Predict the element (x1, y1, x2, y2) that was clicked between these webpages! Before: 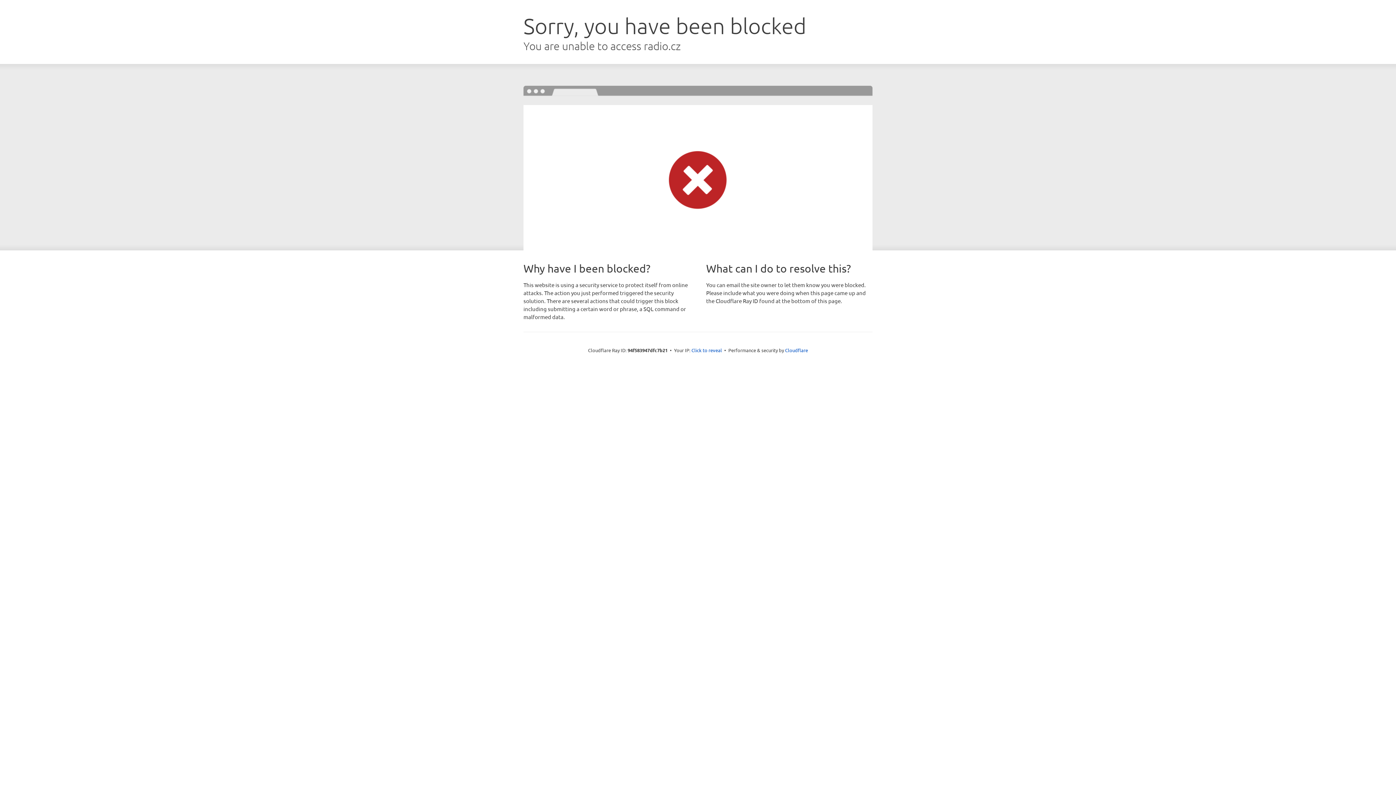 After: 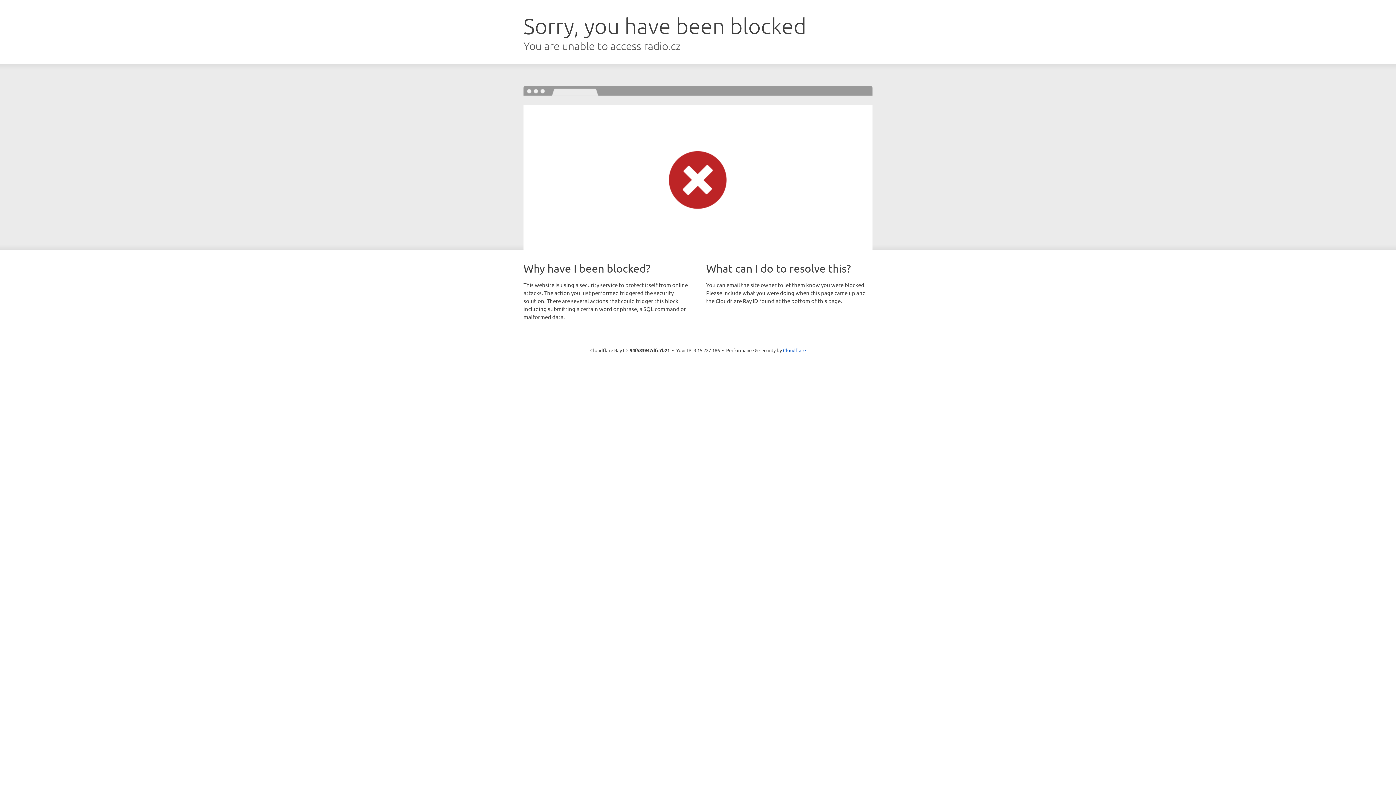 Action: bbox: (691, 346, 722, 353) label: Click to reveal